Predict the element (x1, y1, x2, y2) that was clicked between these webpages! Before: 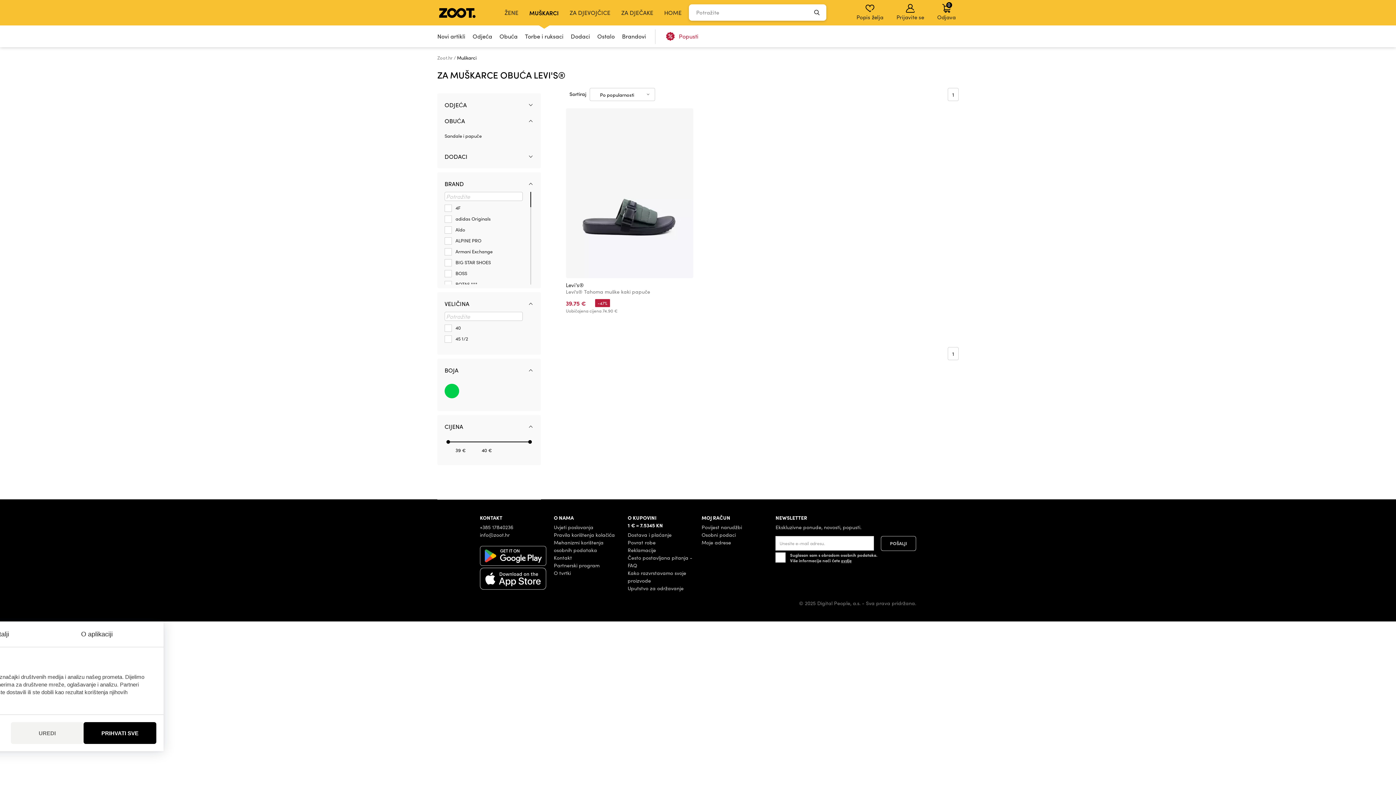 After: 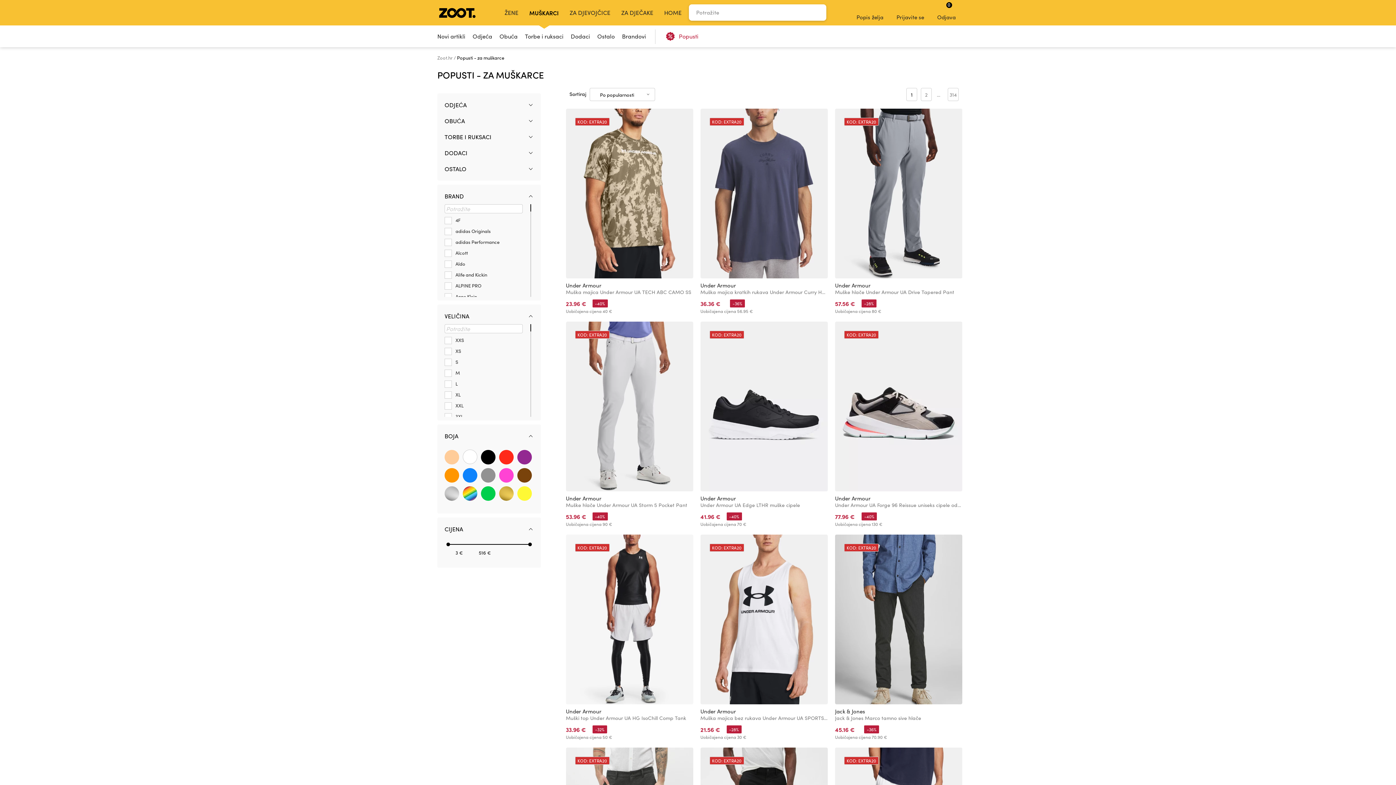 Action: label: Popusti bbox: (655, 25, 704, 47)